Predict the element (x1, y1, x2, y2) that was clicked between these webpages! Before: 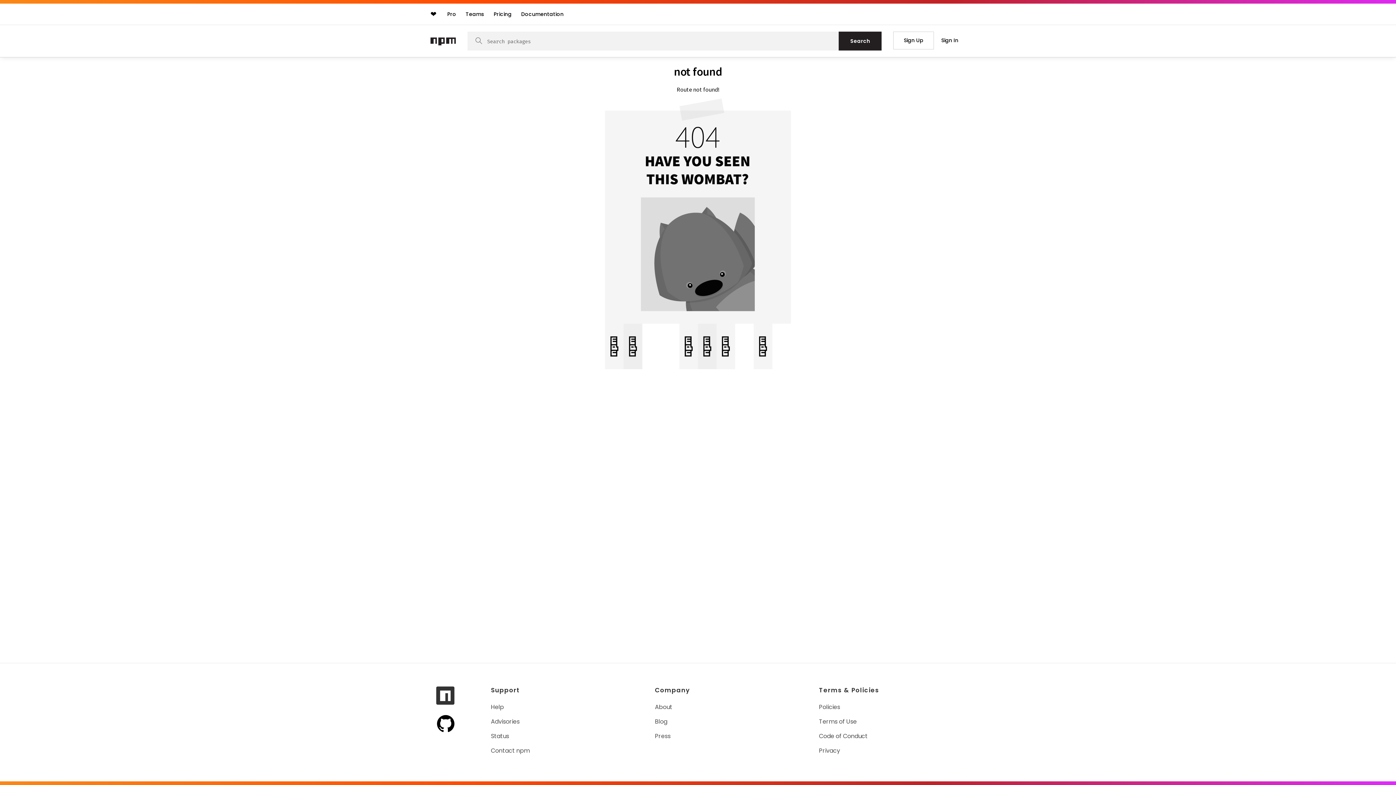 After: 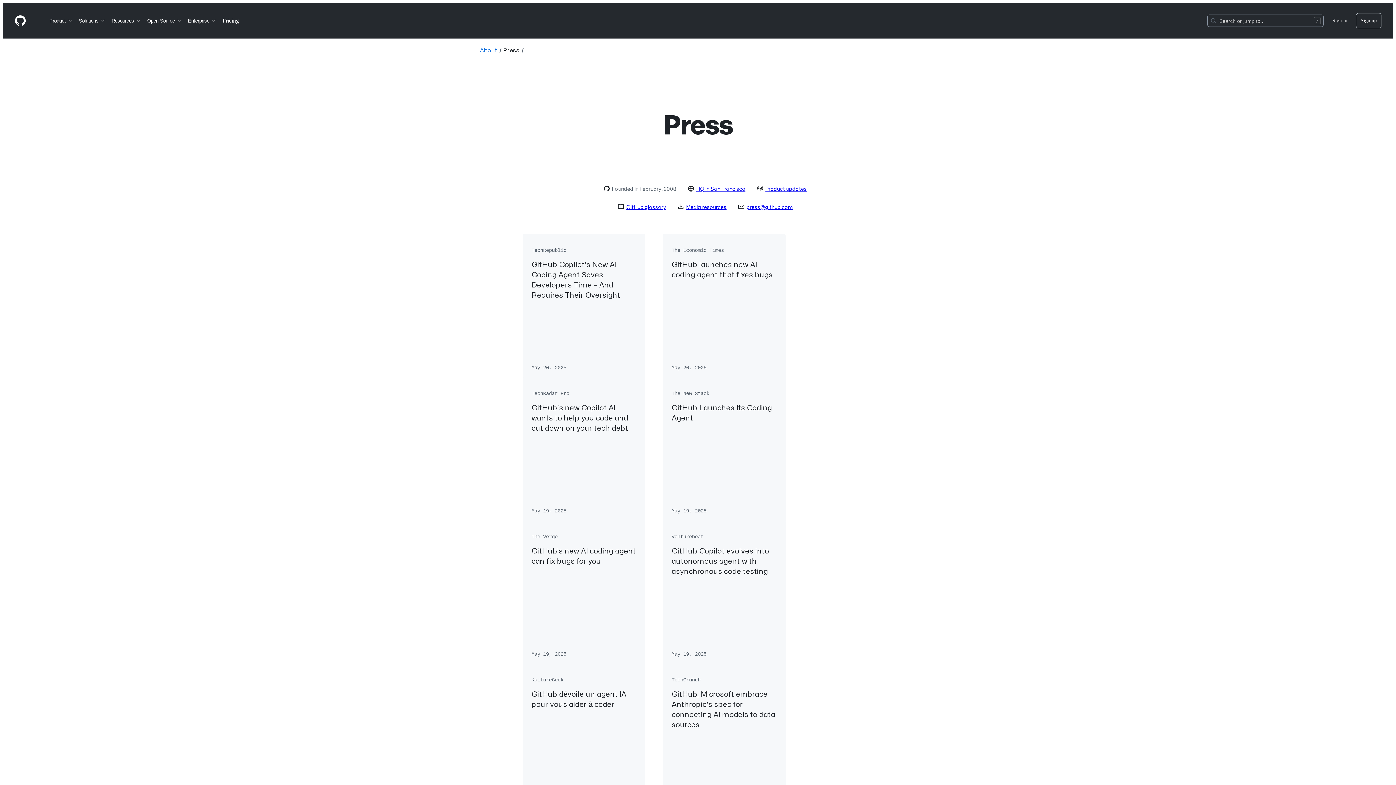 Action: label: Press bbox: (655, 732, 672, 740)